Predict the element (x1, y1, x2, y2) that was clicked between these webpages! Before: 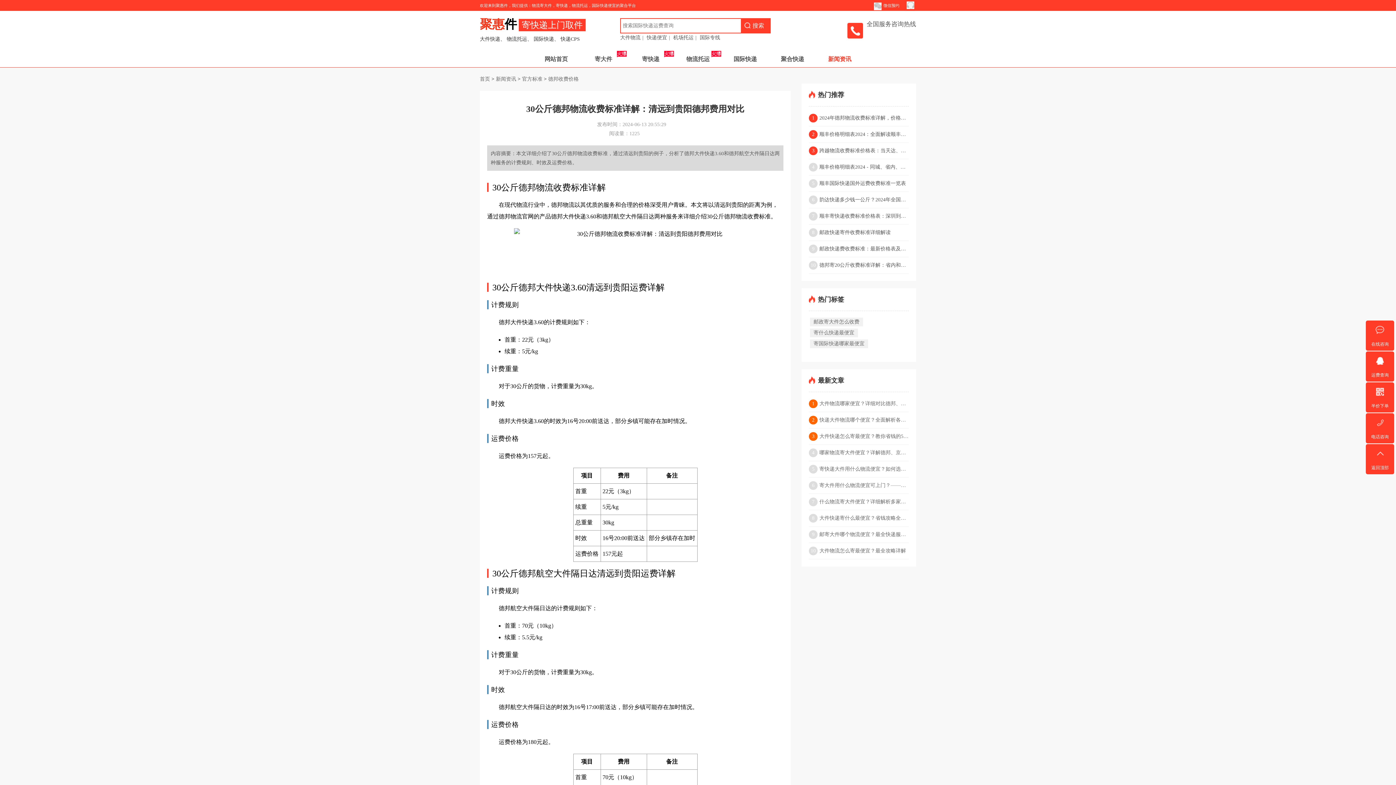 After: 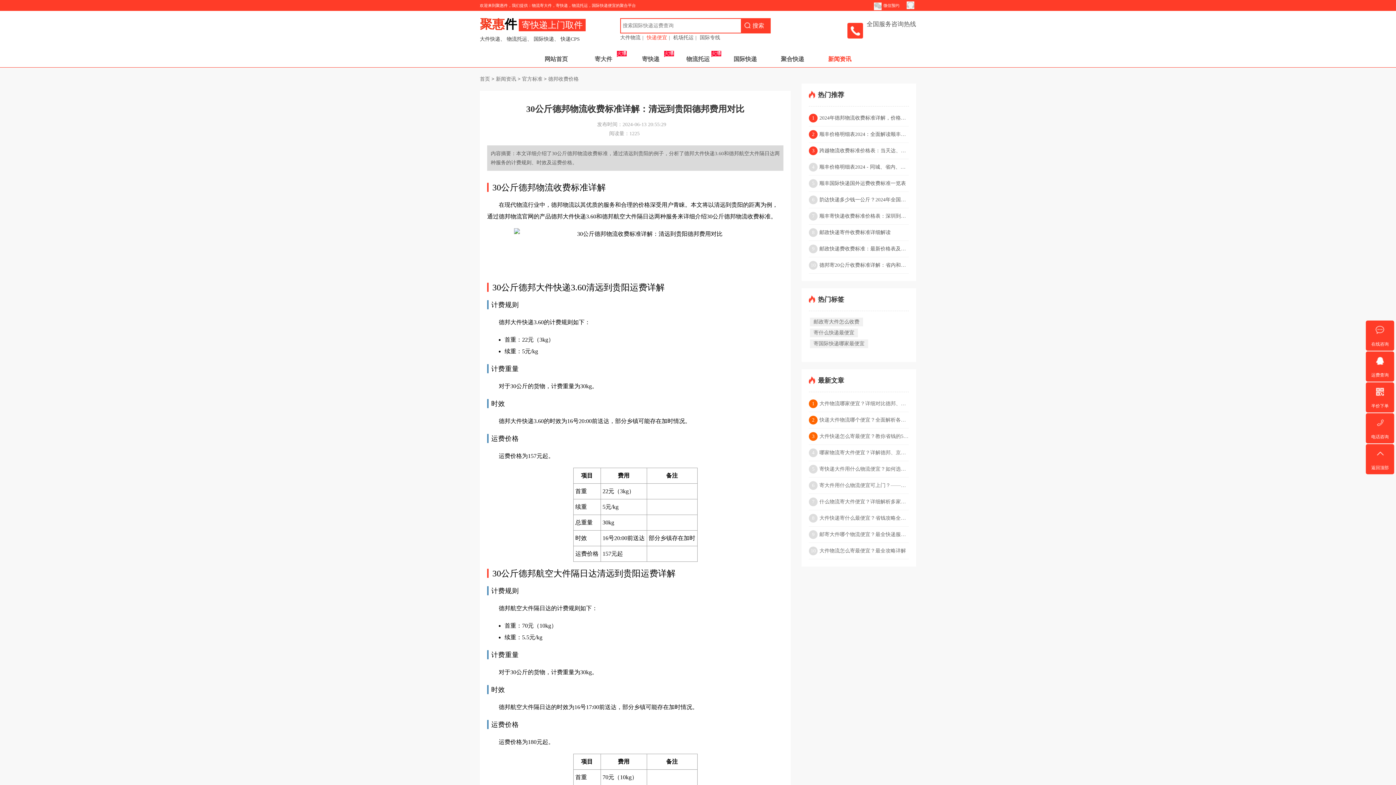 Action: label: 快递便宜 bbox: (646, 34, 667, 40)